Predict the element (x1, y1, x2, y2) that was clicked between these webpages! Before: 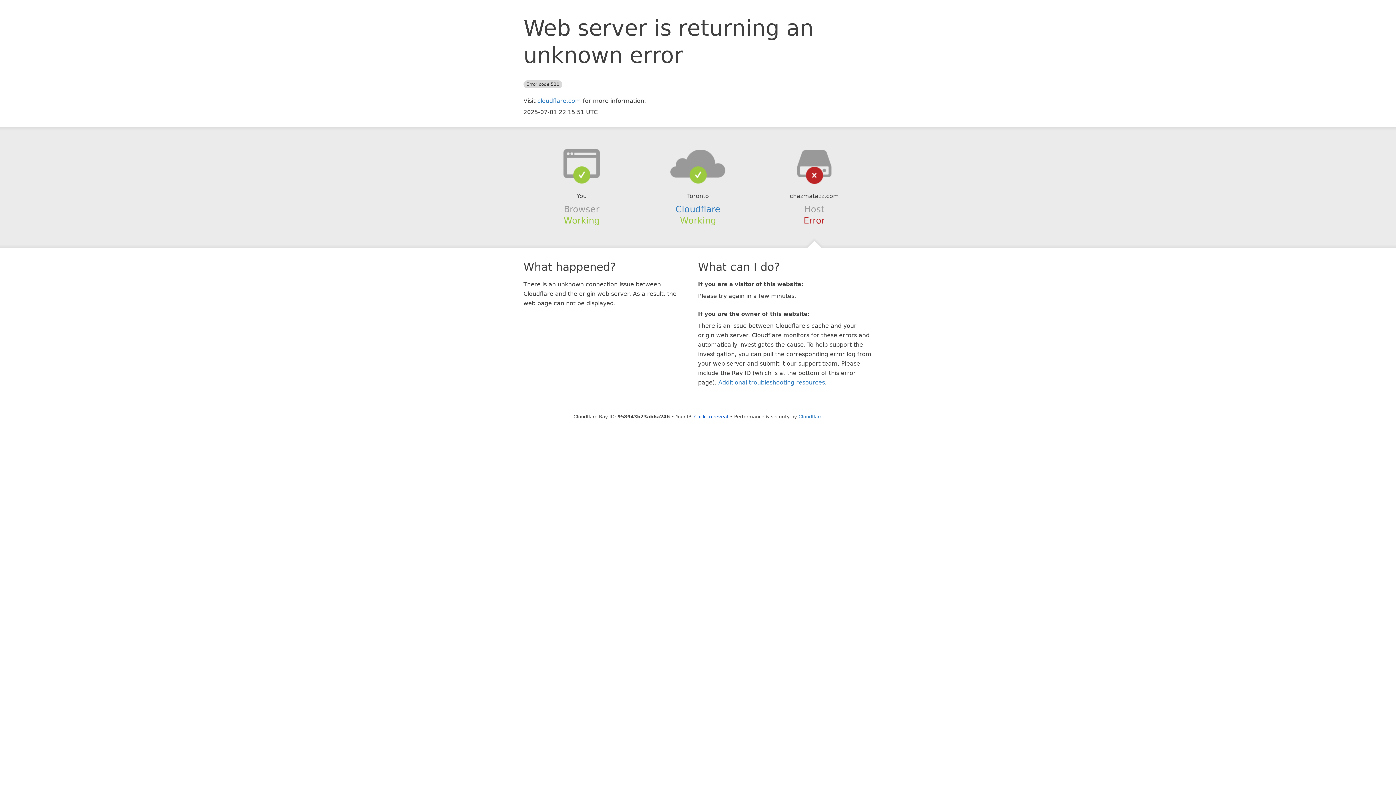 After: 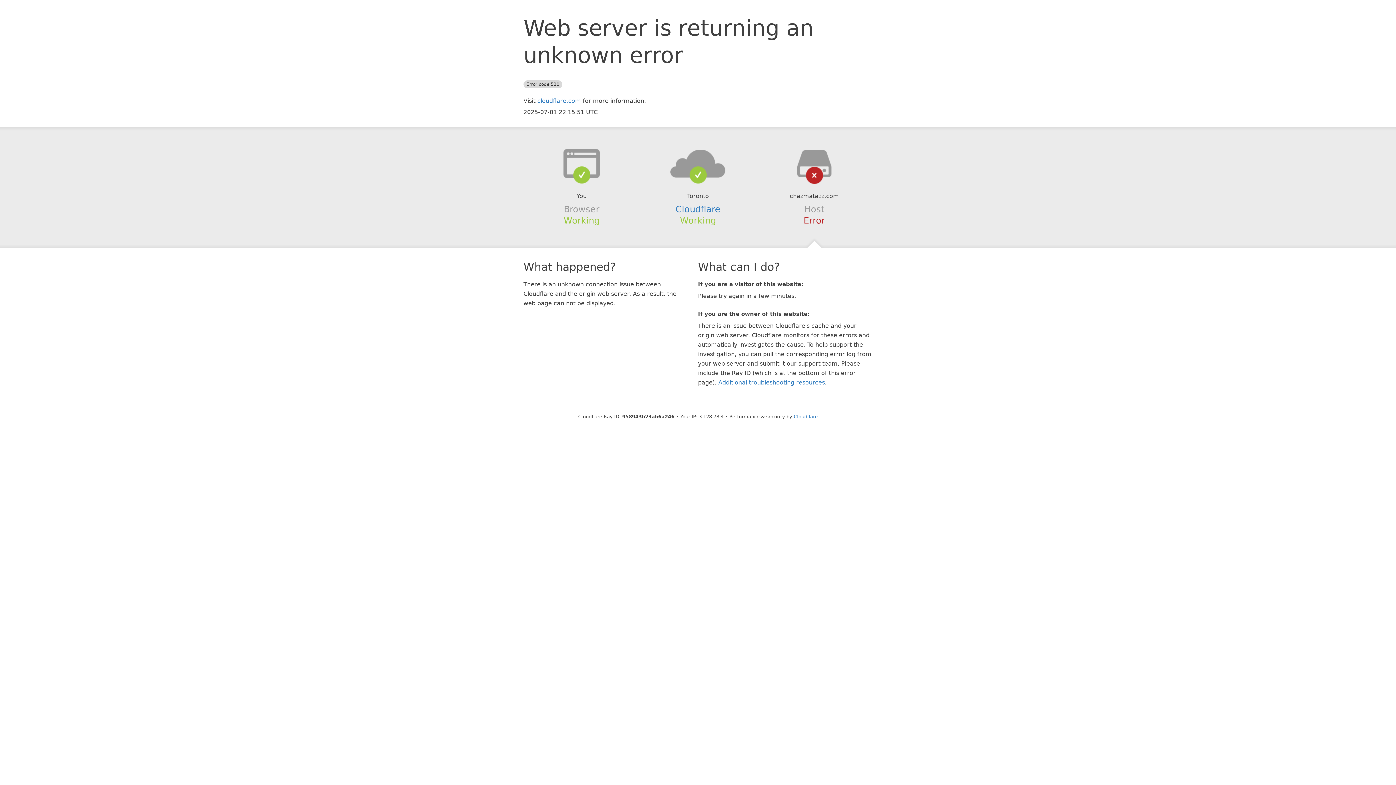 Action: bbox: (694, 414, 728, 419) label: Click to reveal